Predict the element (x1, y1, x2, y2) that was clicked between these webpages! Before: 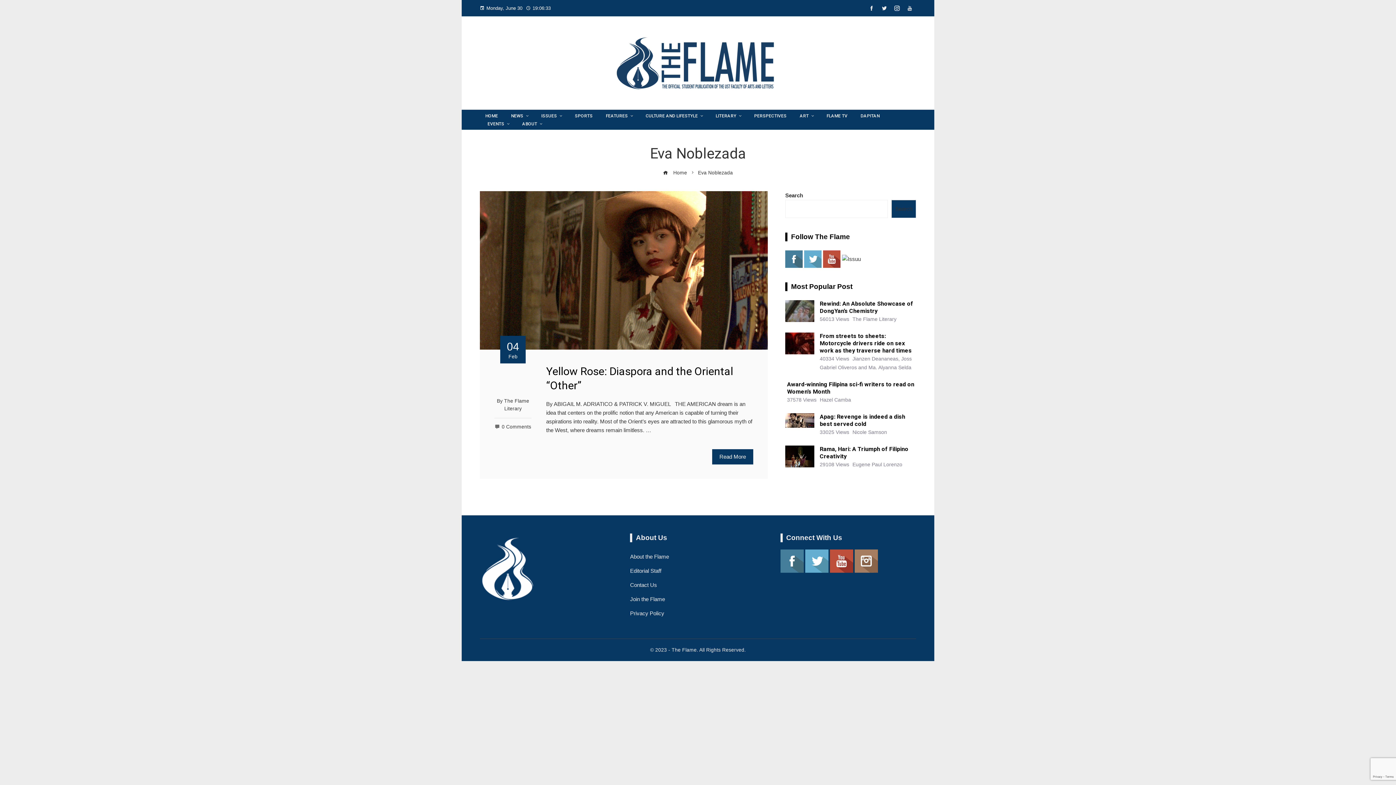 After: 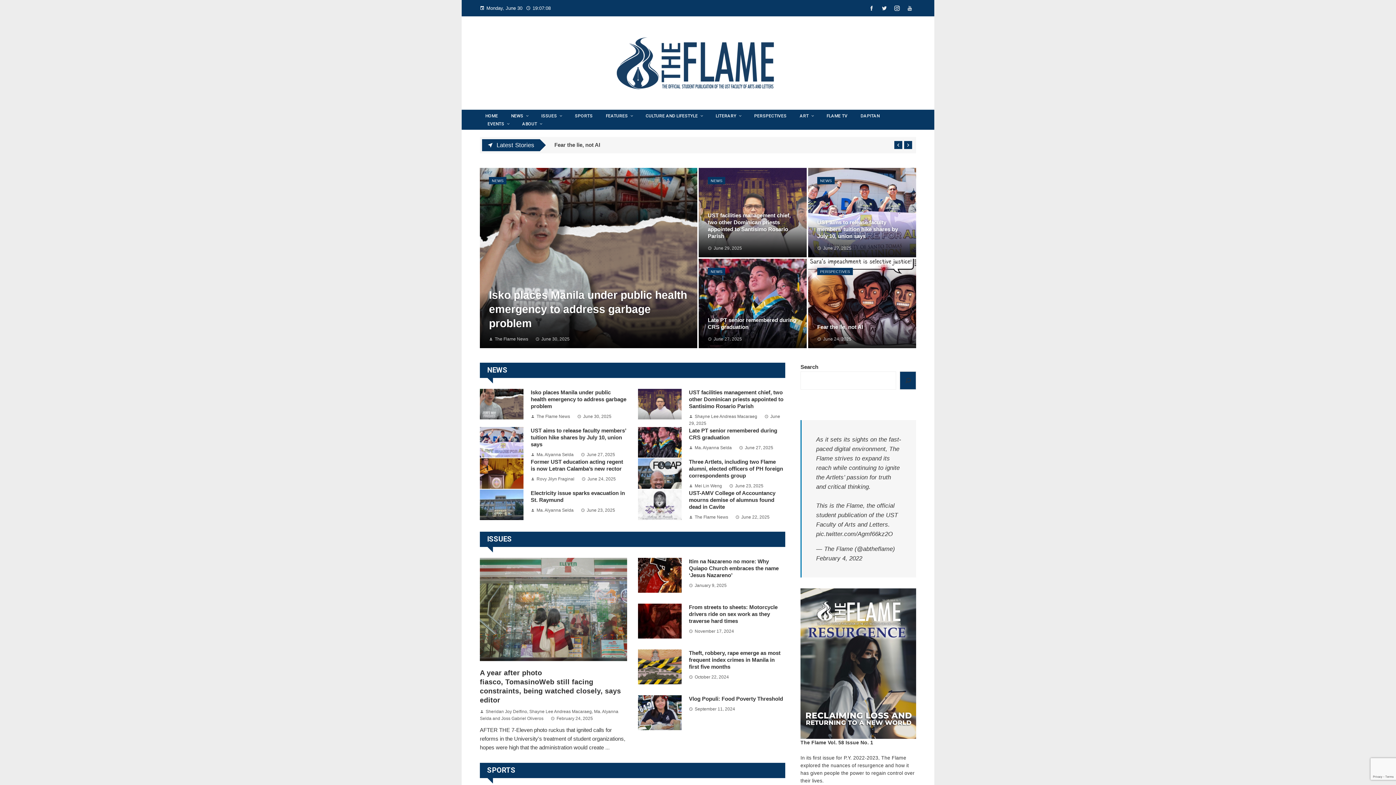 Action: bbox: (612, 33, 779, 92)